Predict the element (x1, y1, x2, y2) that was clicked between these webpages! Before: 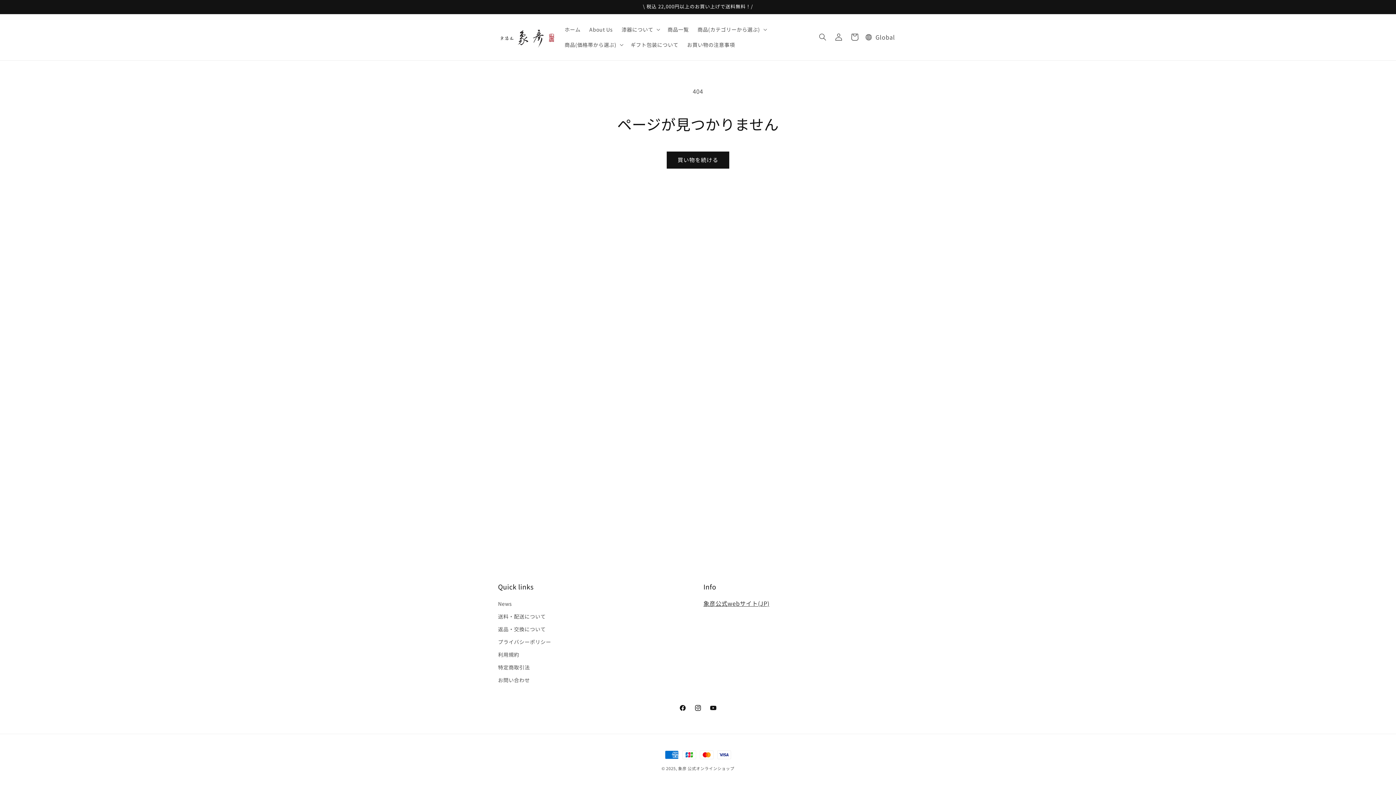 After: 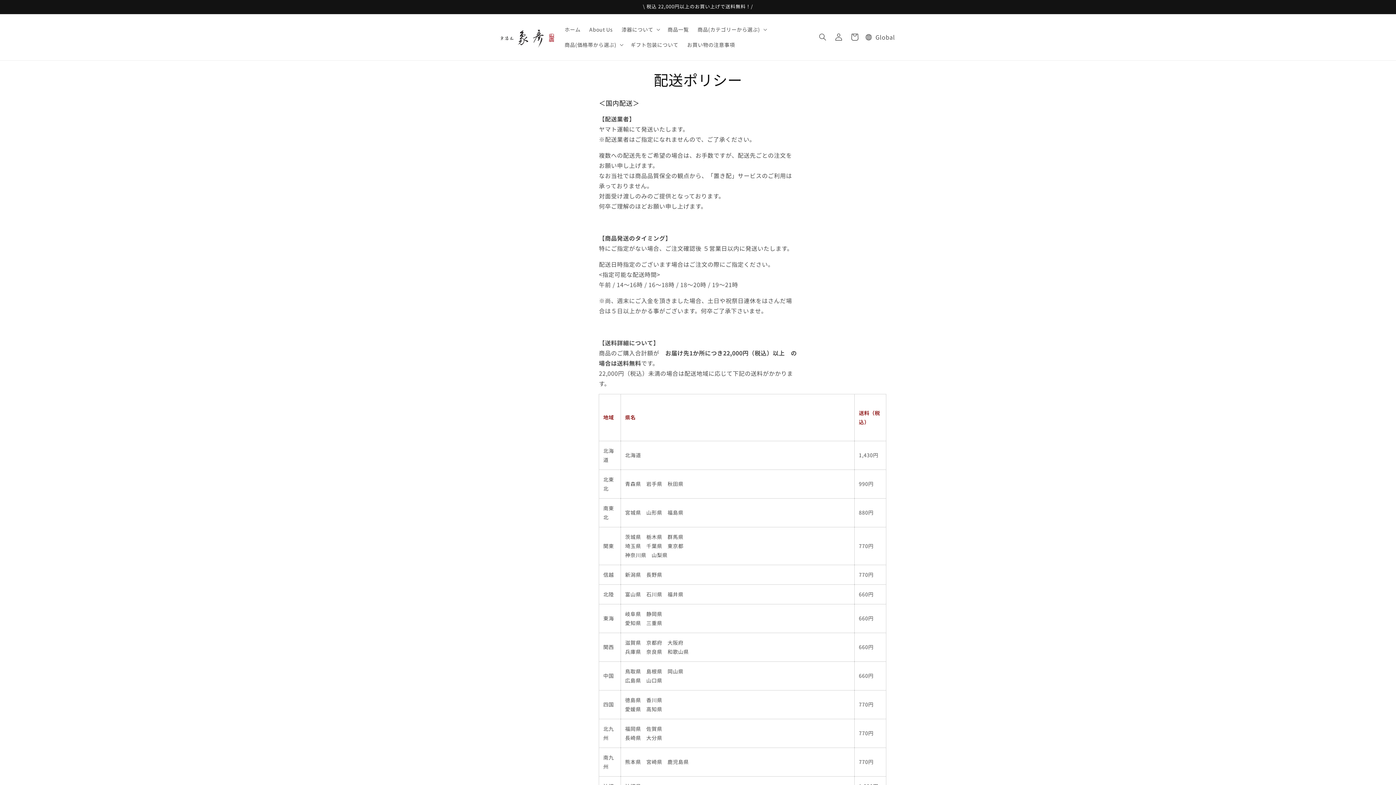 Action: label: 送料・配送について bbox: (498, 610, 545, 623)